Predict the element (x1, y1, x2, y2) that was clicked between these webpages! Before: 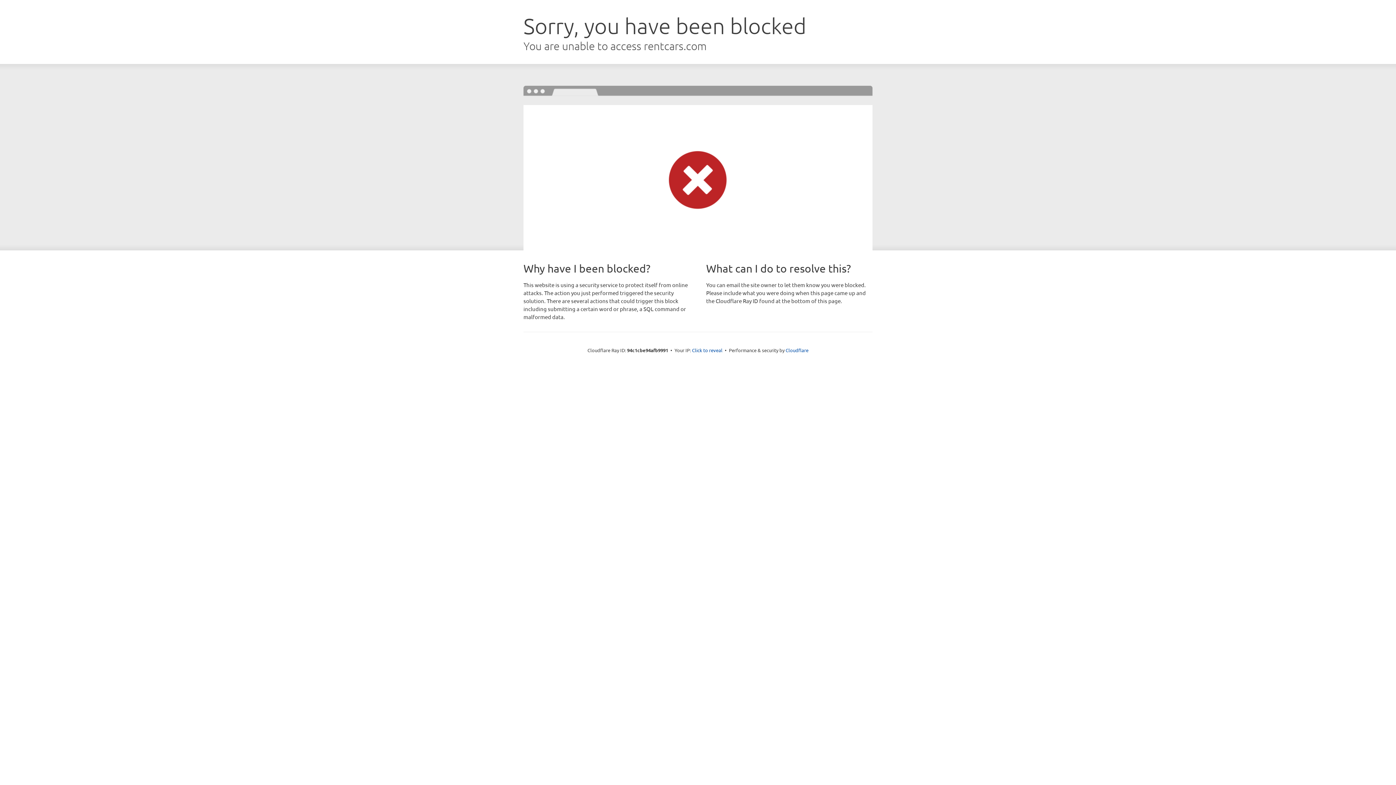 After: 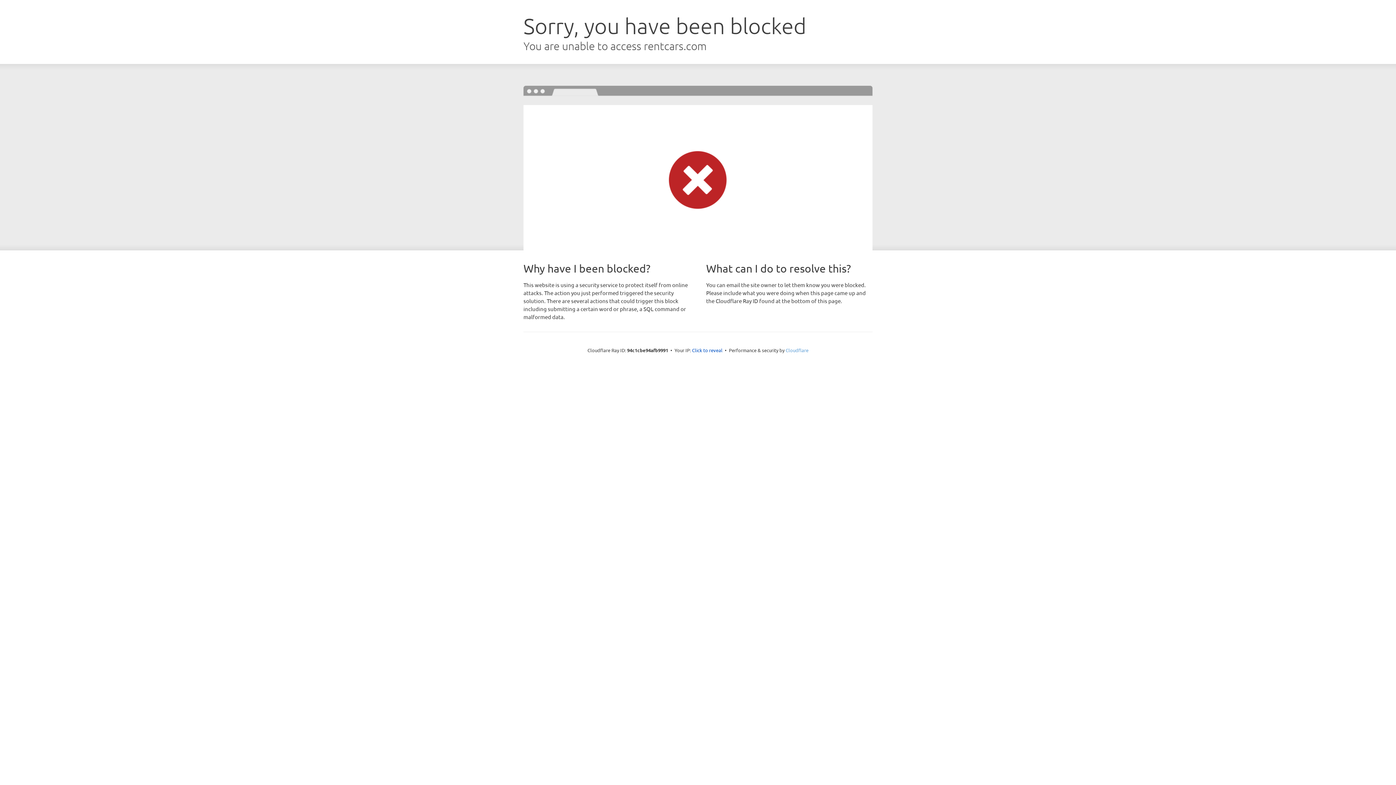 Action: bbox: (785, 347, 808, 353) label: Cloudflare